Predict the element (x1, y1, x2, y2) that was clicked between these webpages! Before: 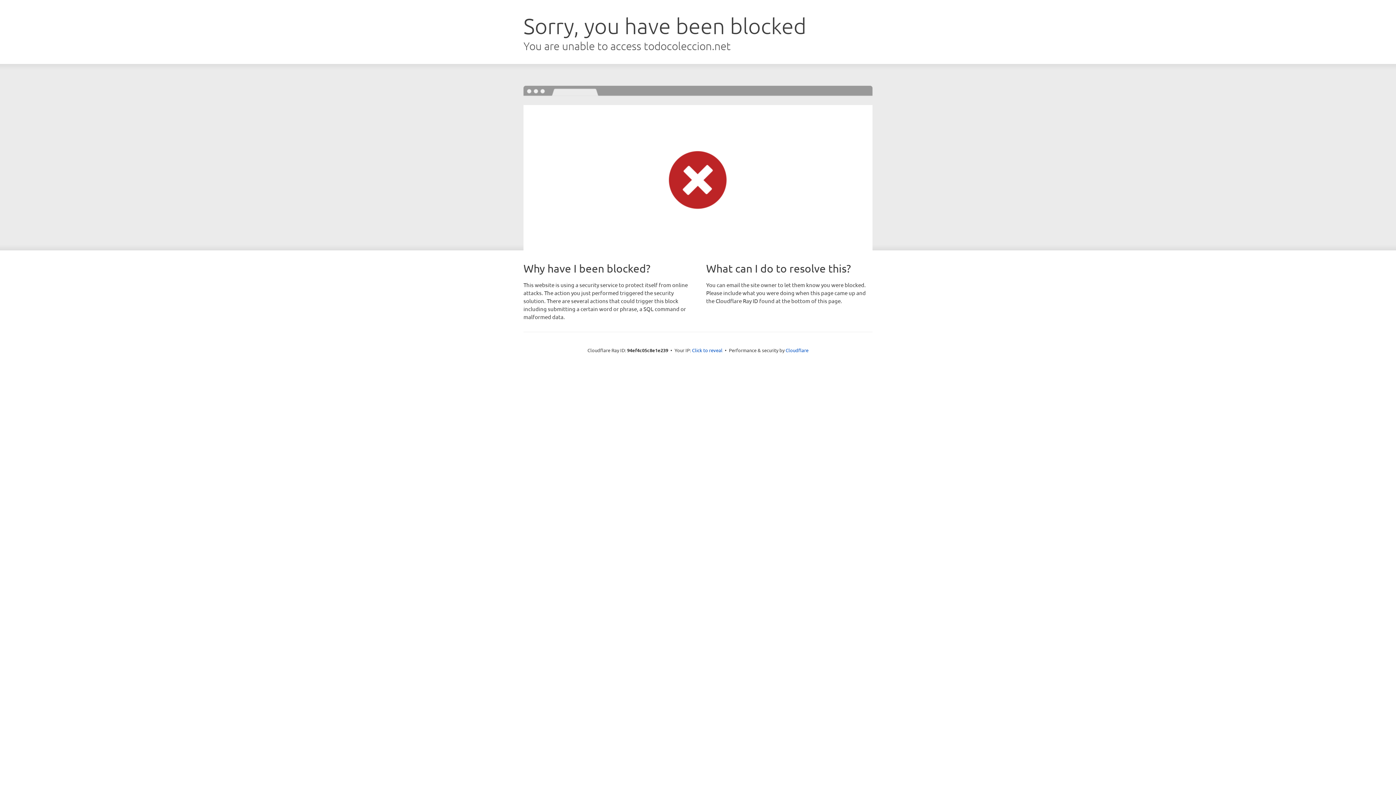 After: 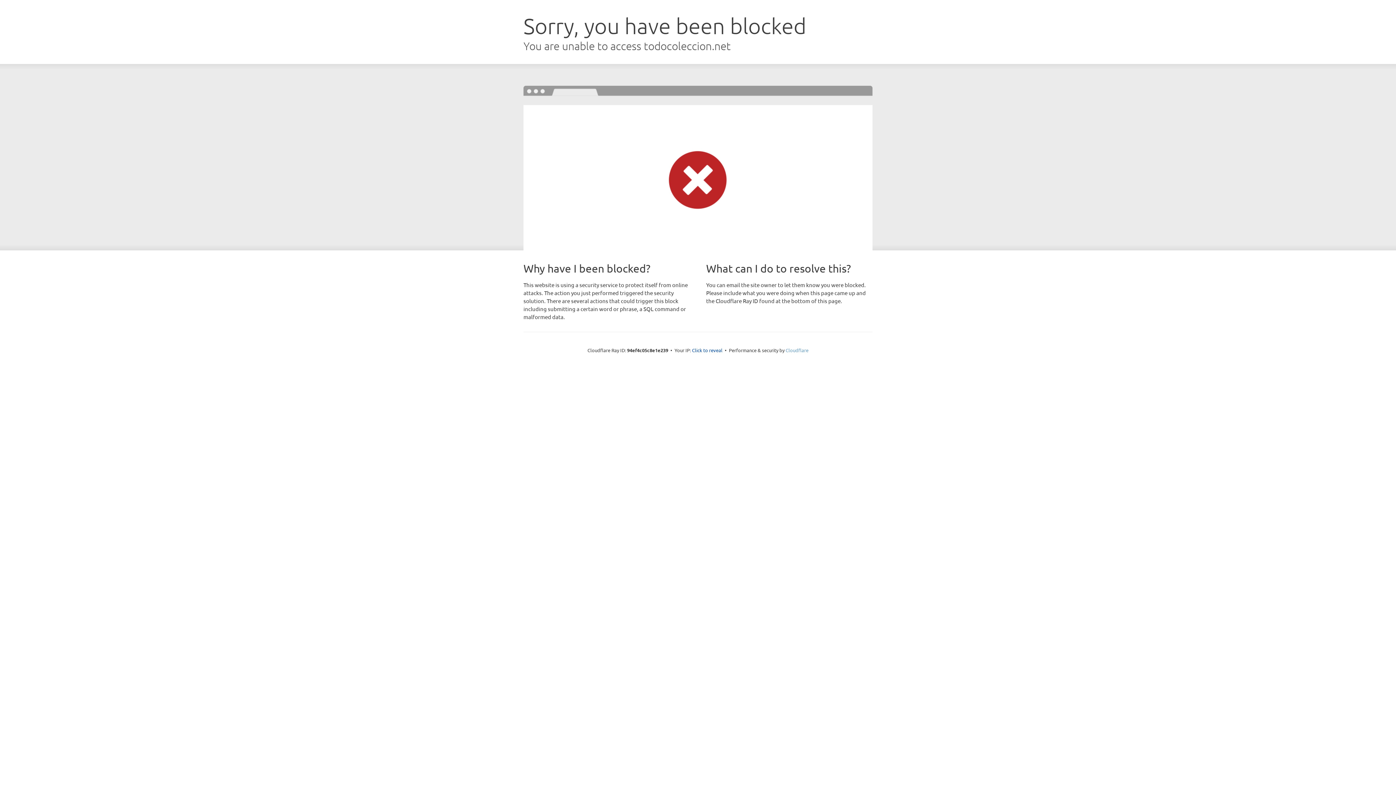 Action: bbox: (785, 347, 808, 353) label: Cloudflare